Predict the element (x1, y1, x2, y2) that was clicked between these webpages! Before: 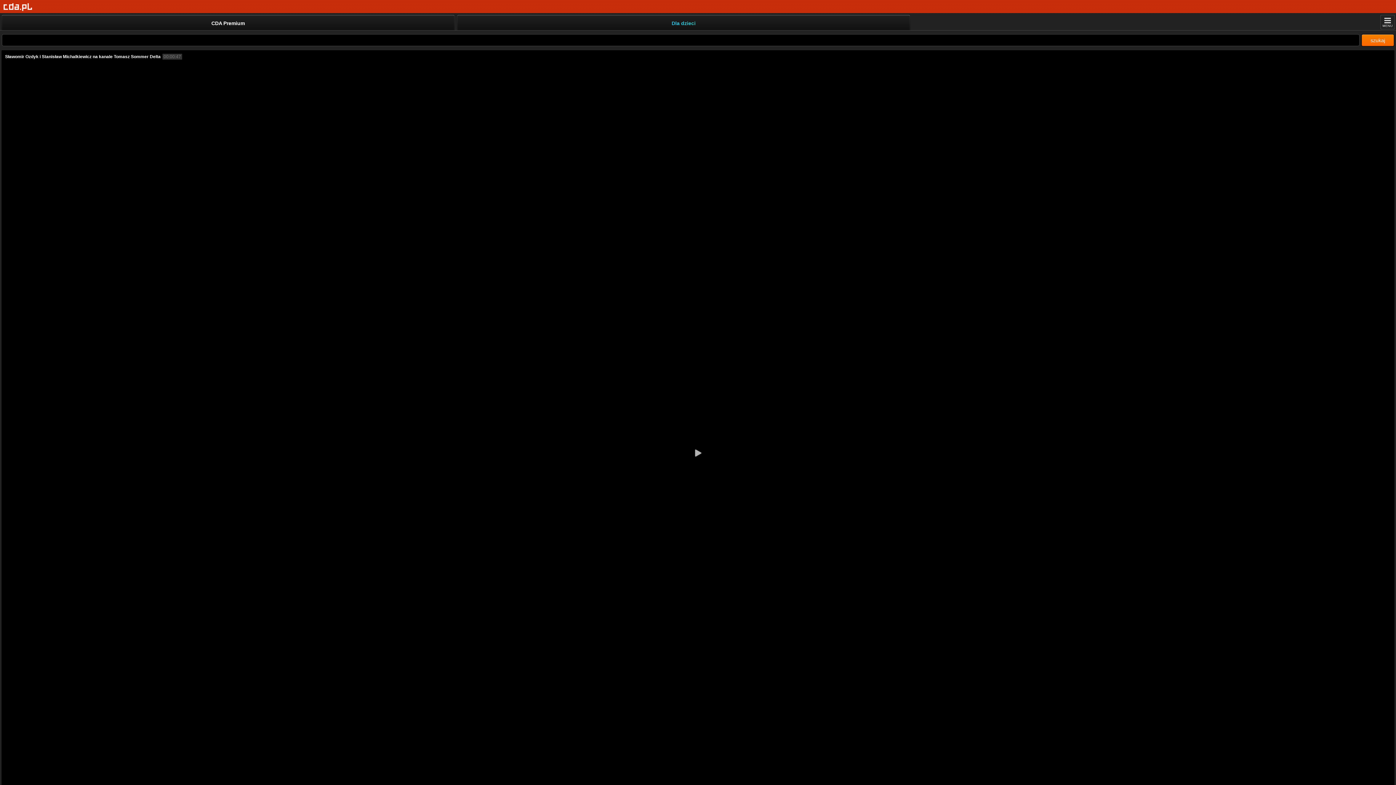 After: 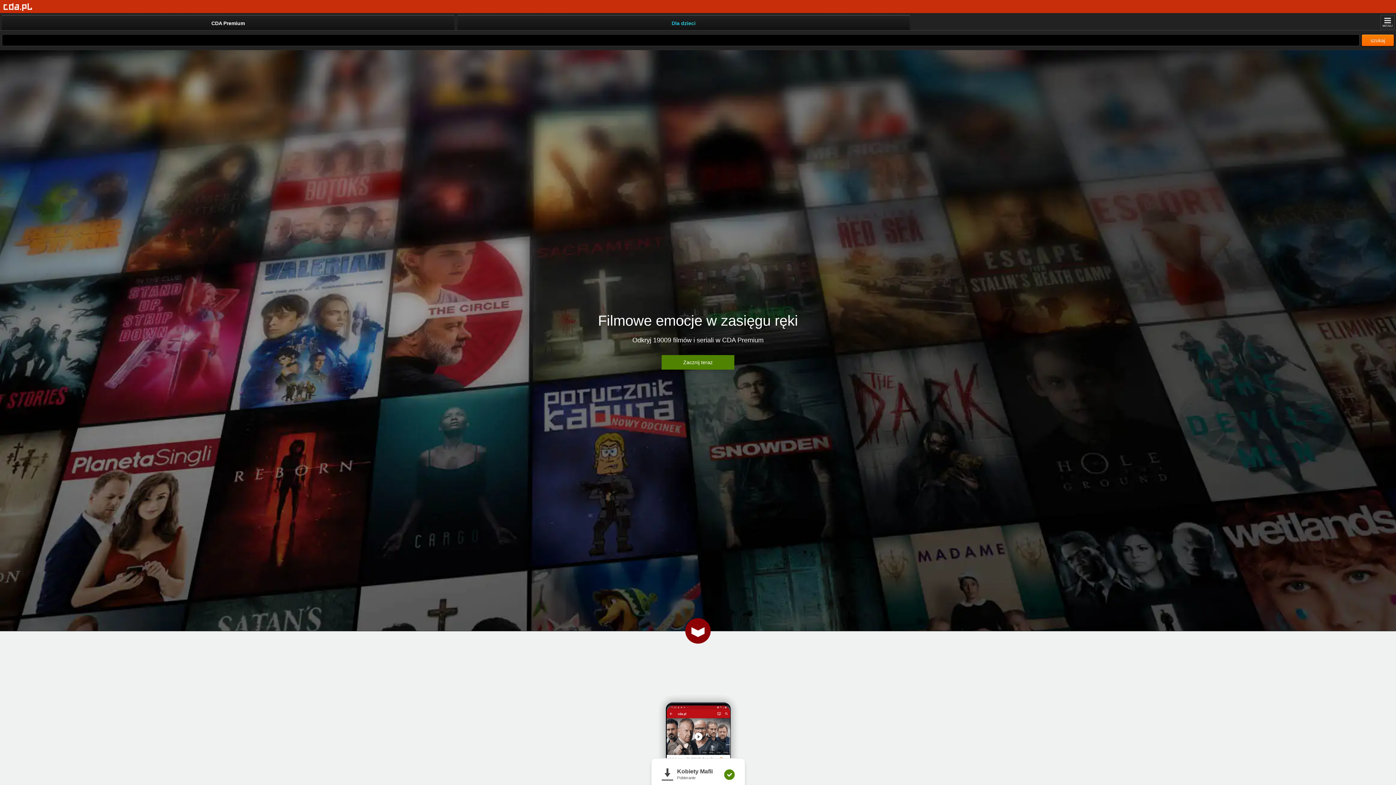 Action: label: Strona główna bbox: (3, 2, 32, 11)